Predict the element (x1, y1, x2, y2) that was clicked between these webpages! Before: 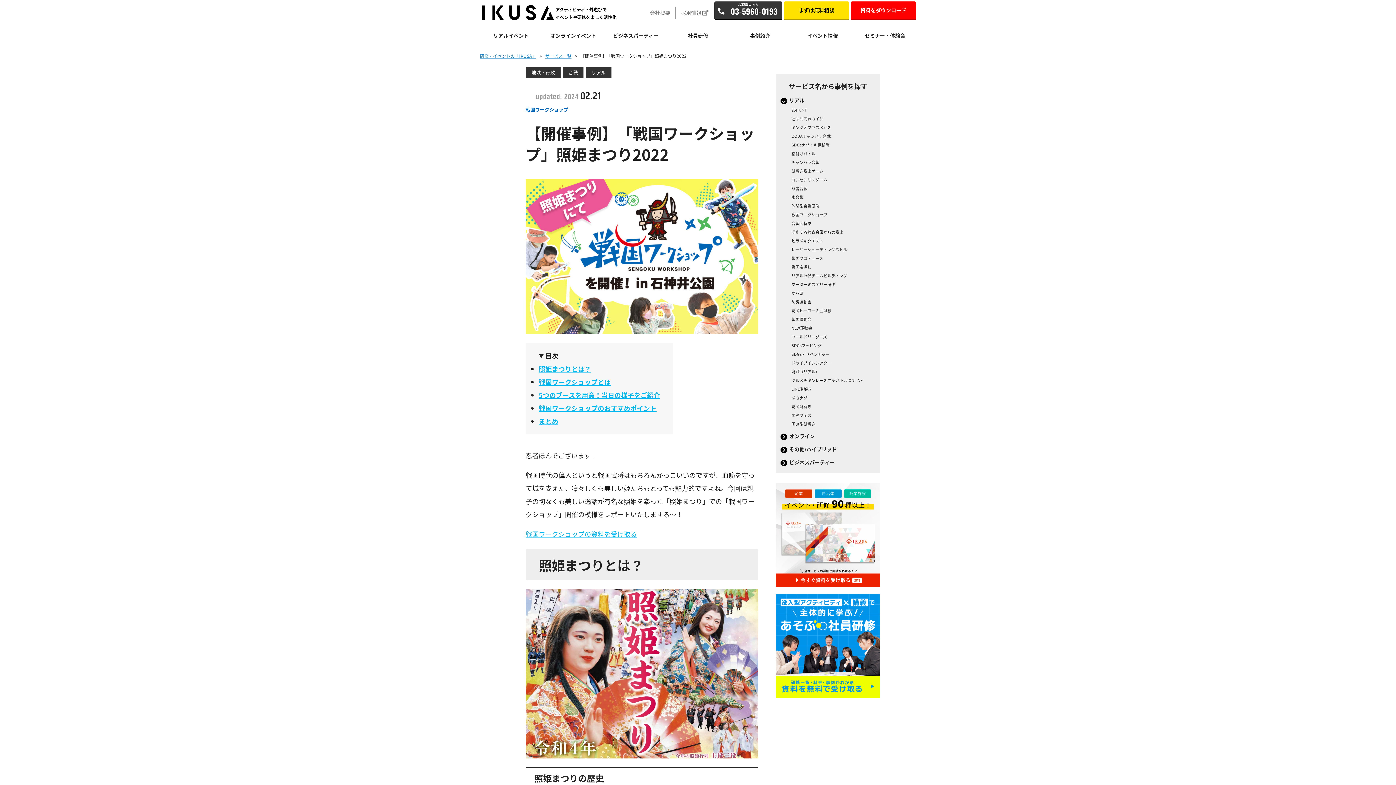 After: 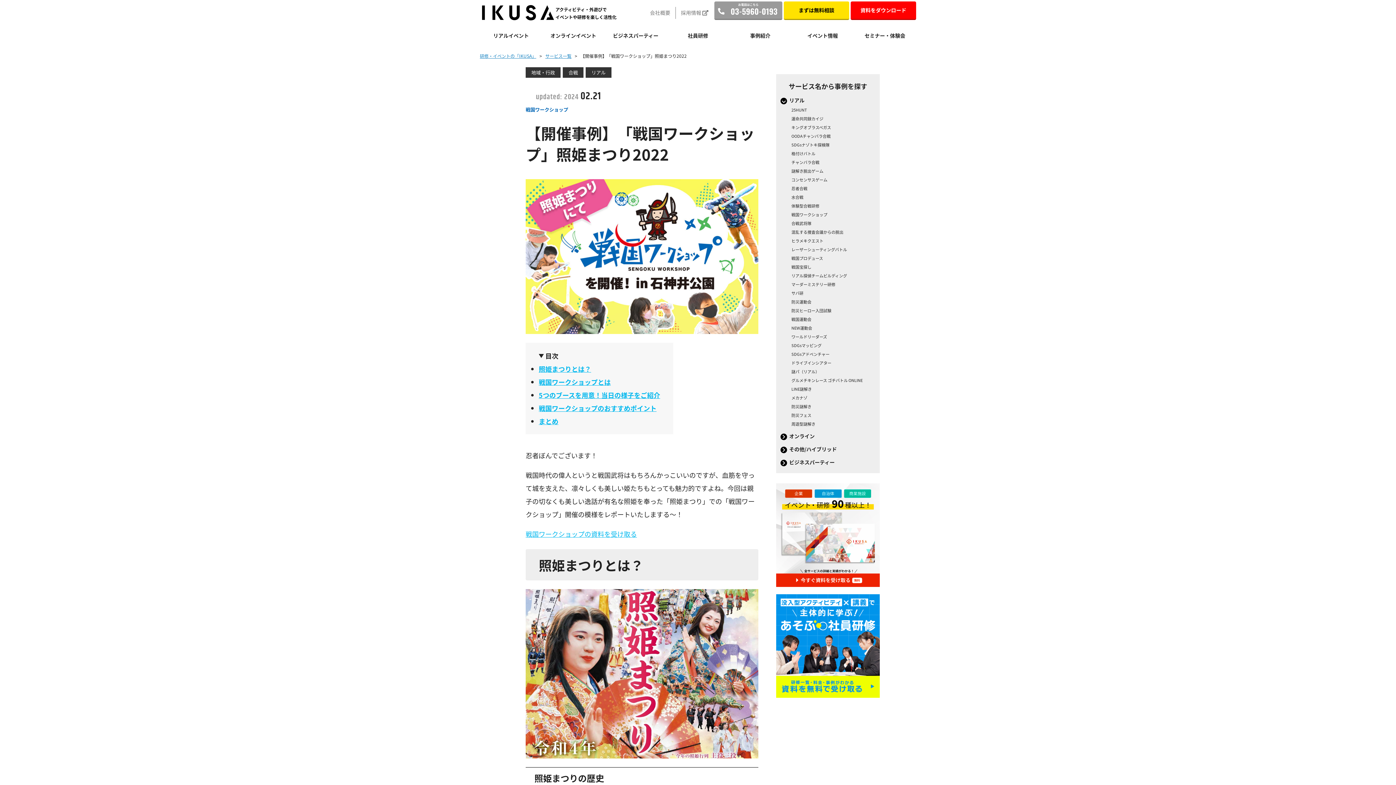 Action: bbox: (714, 1, 782, 20)